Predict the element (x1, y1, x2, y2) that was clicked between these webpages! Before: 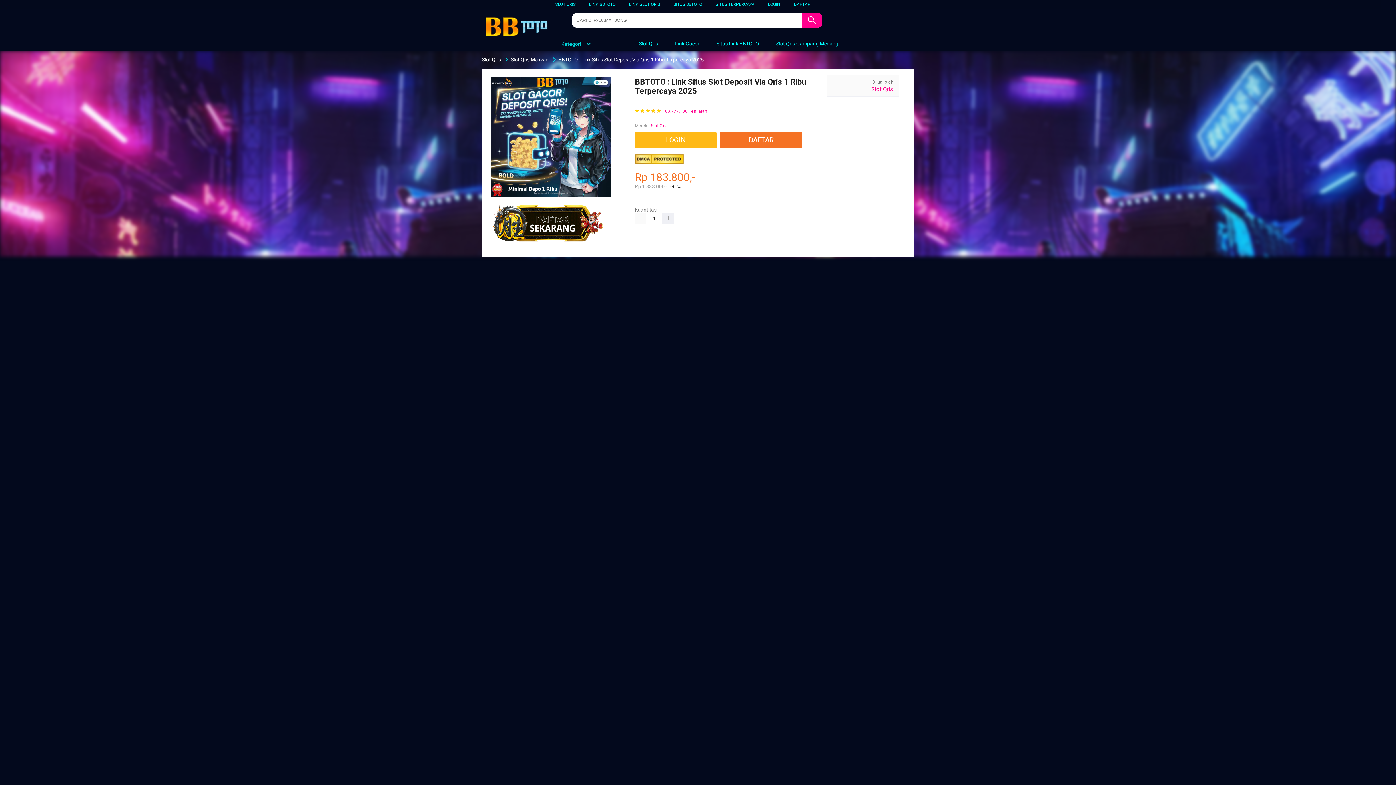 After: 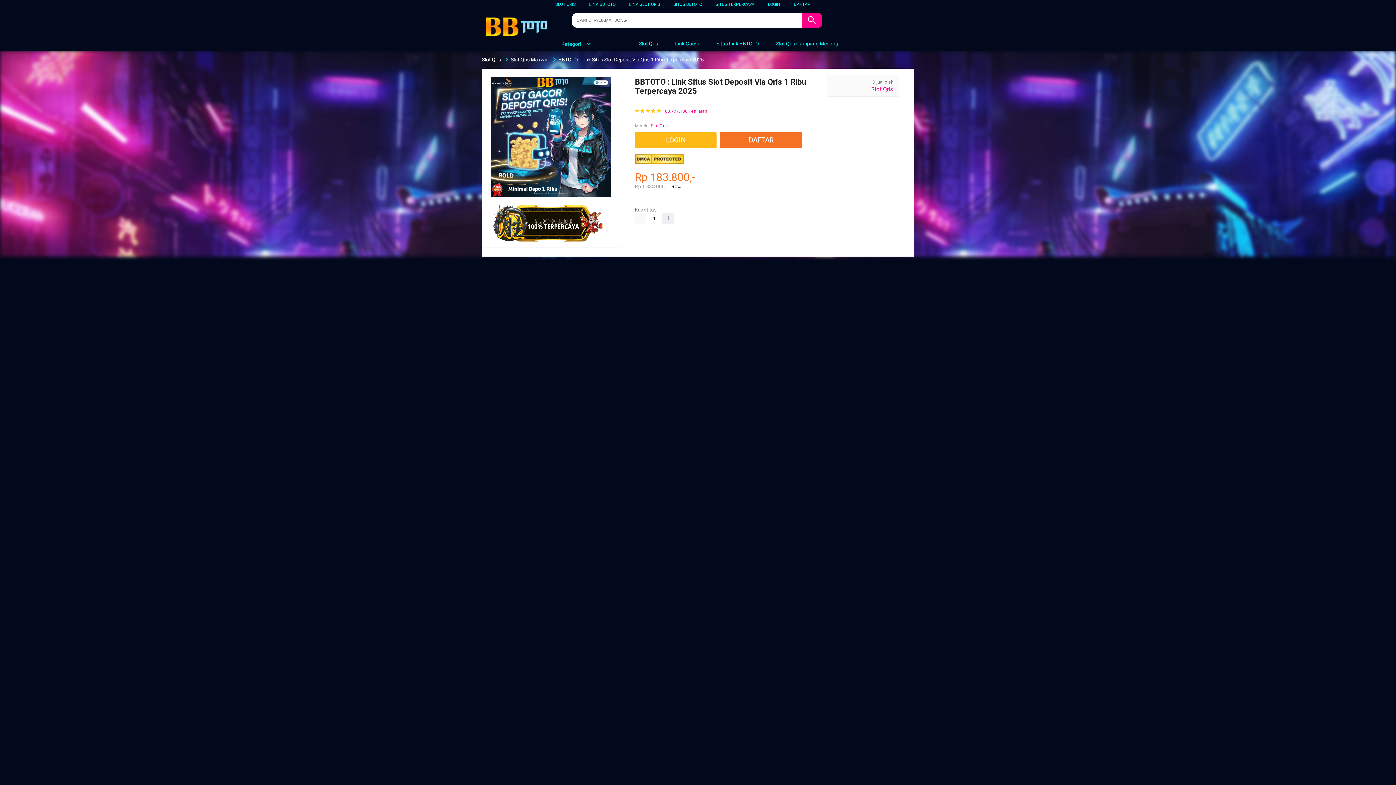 Action: bbox: (635, 212, 646, 224)